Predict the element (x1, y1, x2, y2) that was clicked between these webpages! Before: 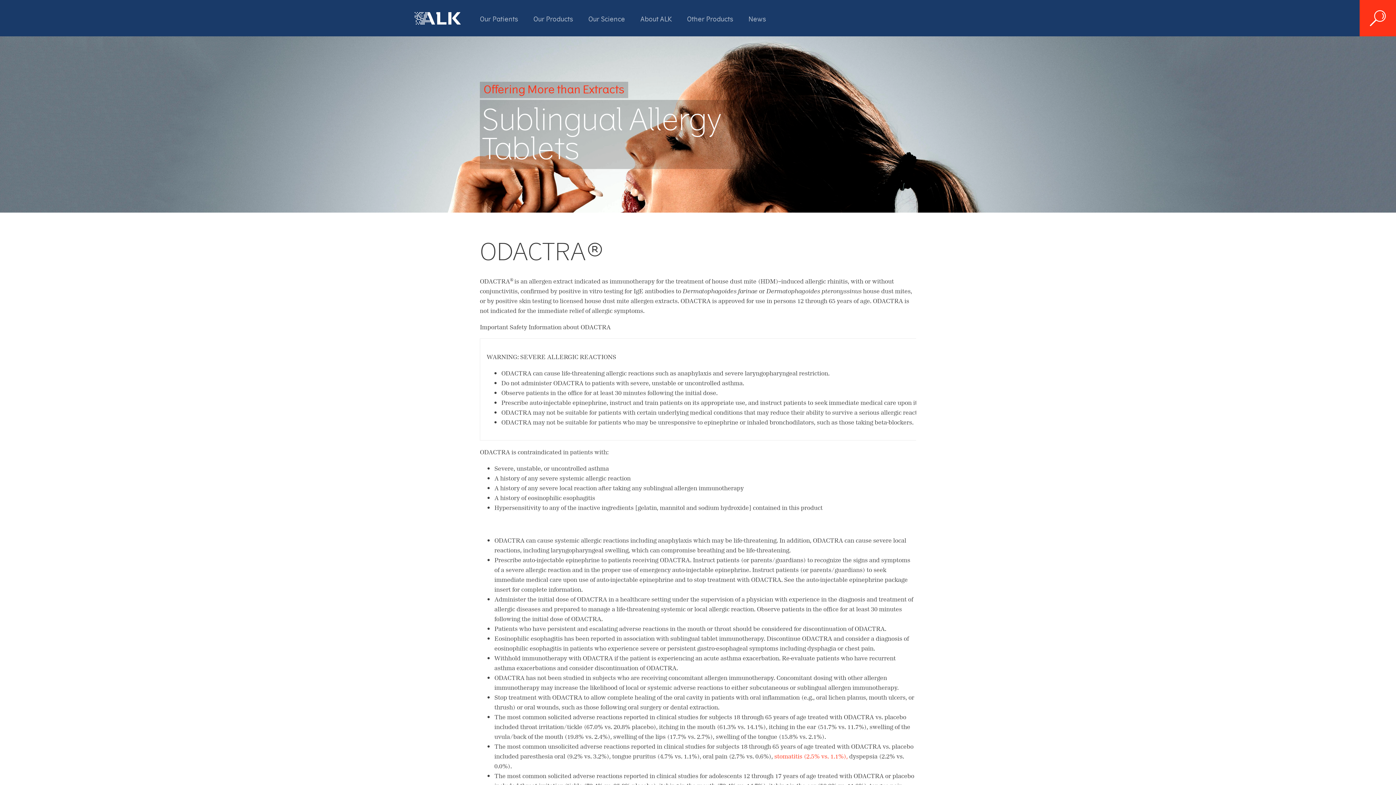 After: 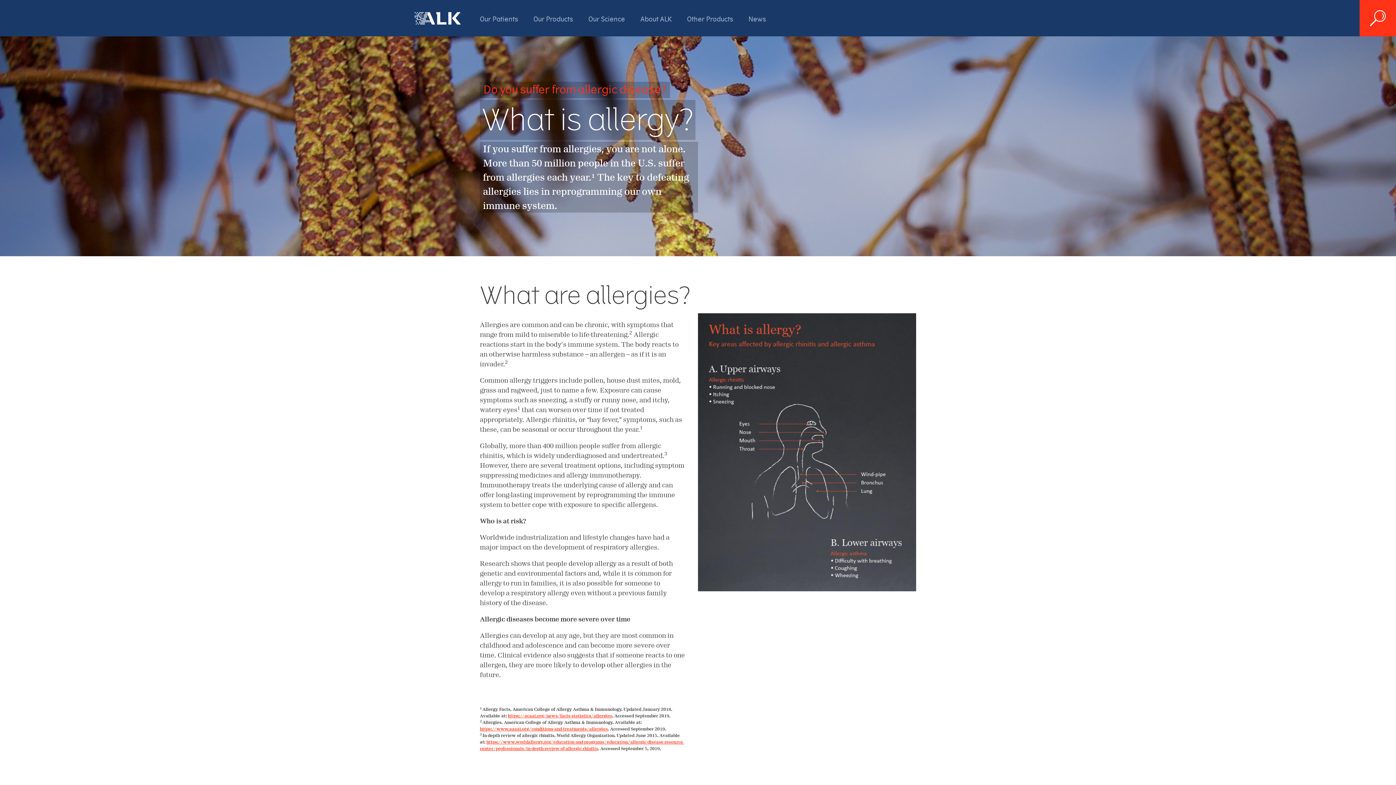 Action: label: Our Patients bbox: (472, 1, 526, 37)